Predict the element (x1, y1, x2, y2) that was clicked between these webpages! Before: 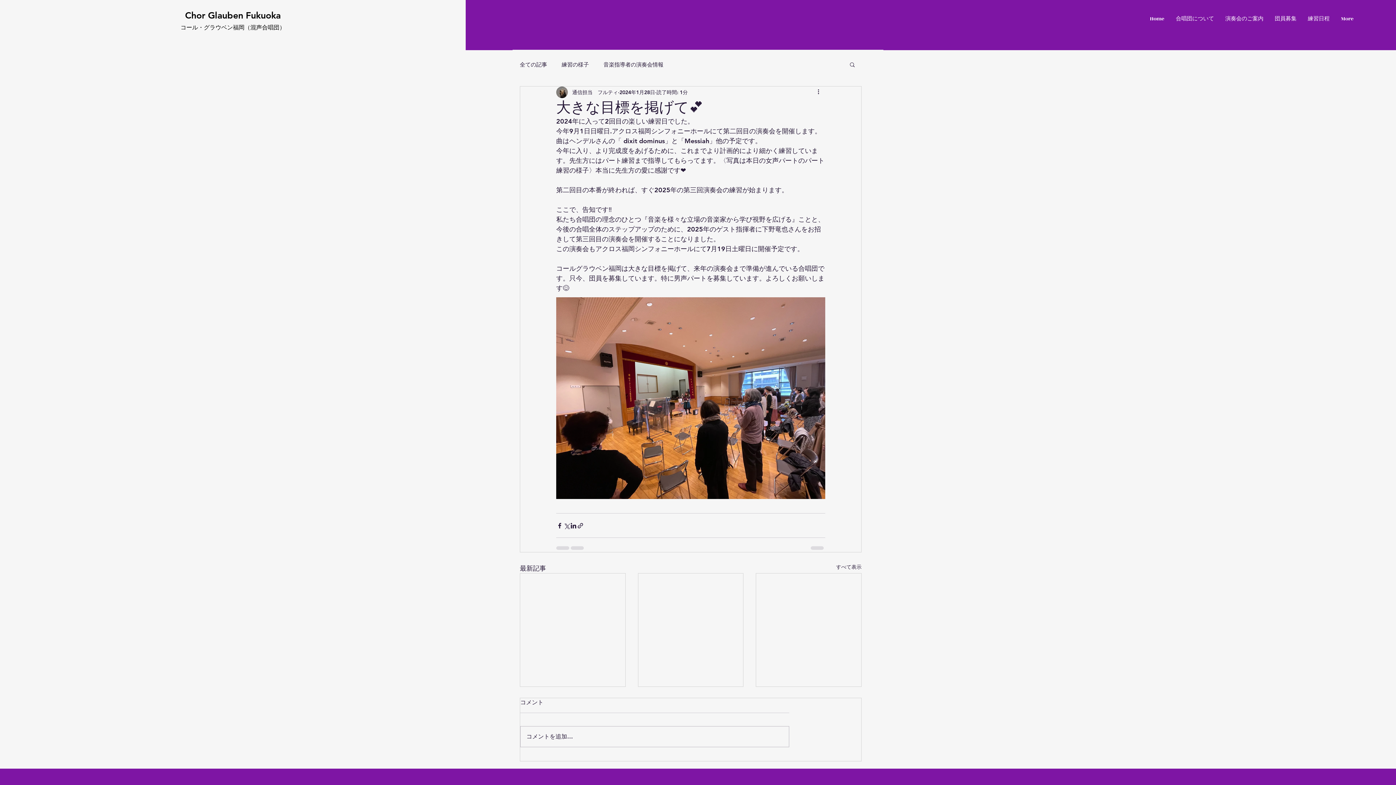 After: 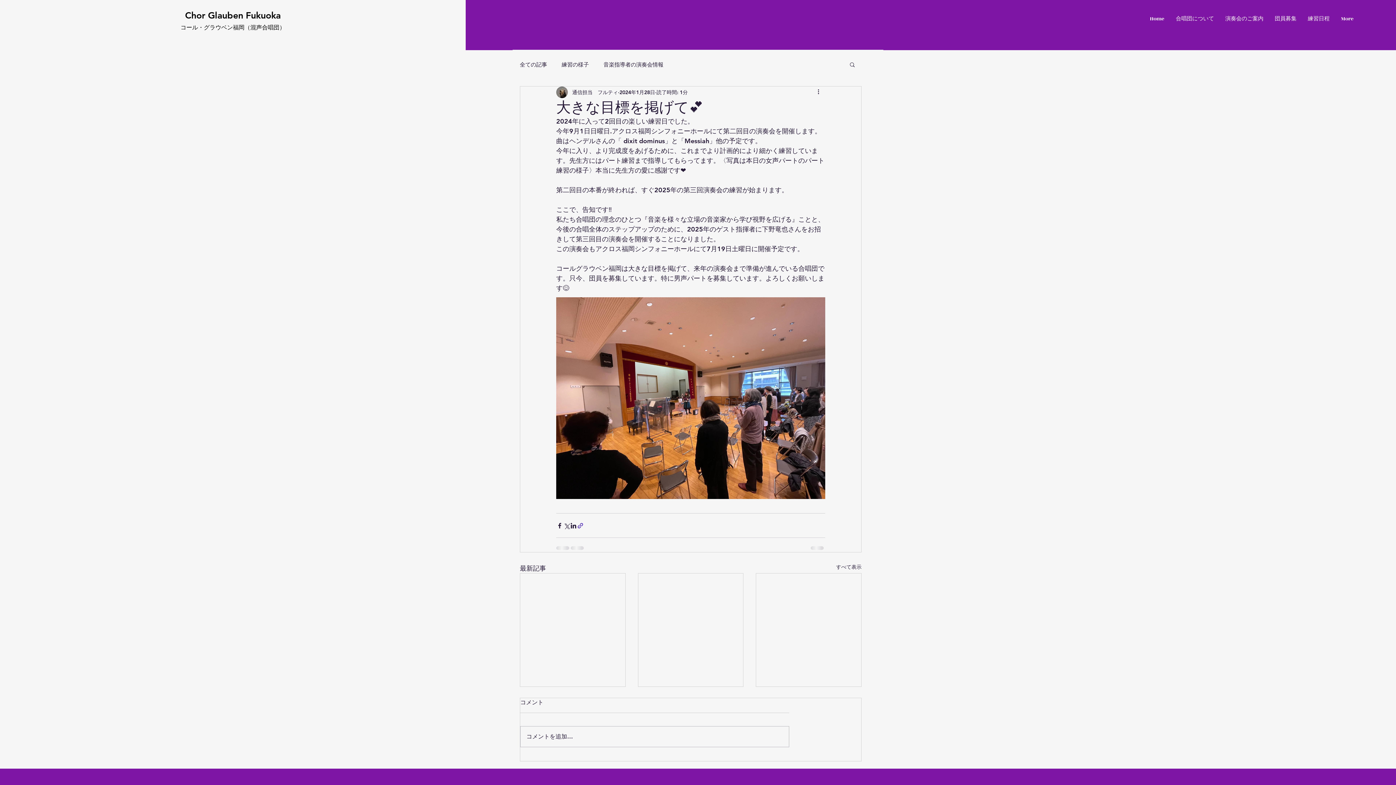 Action: bbox: (577, 522, 584, 529) label: リンクでシェア